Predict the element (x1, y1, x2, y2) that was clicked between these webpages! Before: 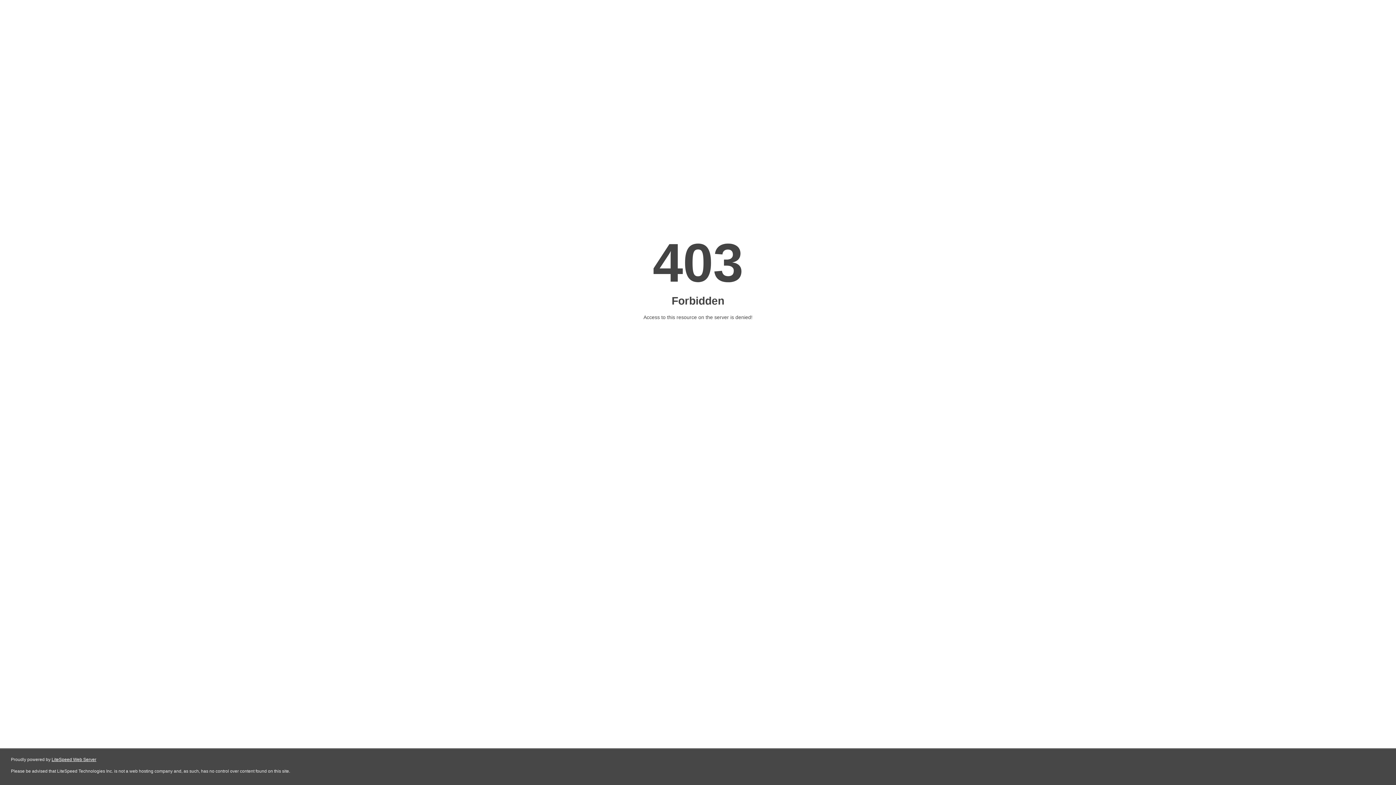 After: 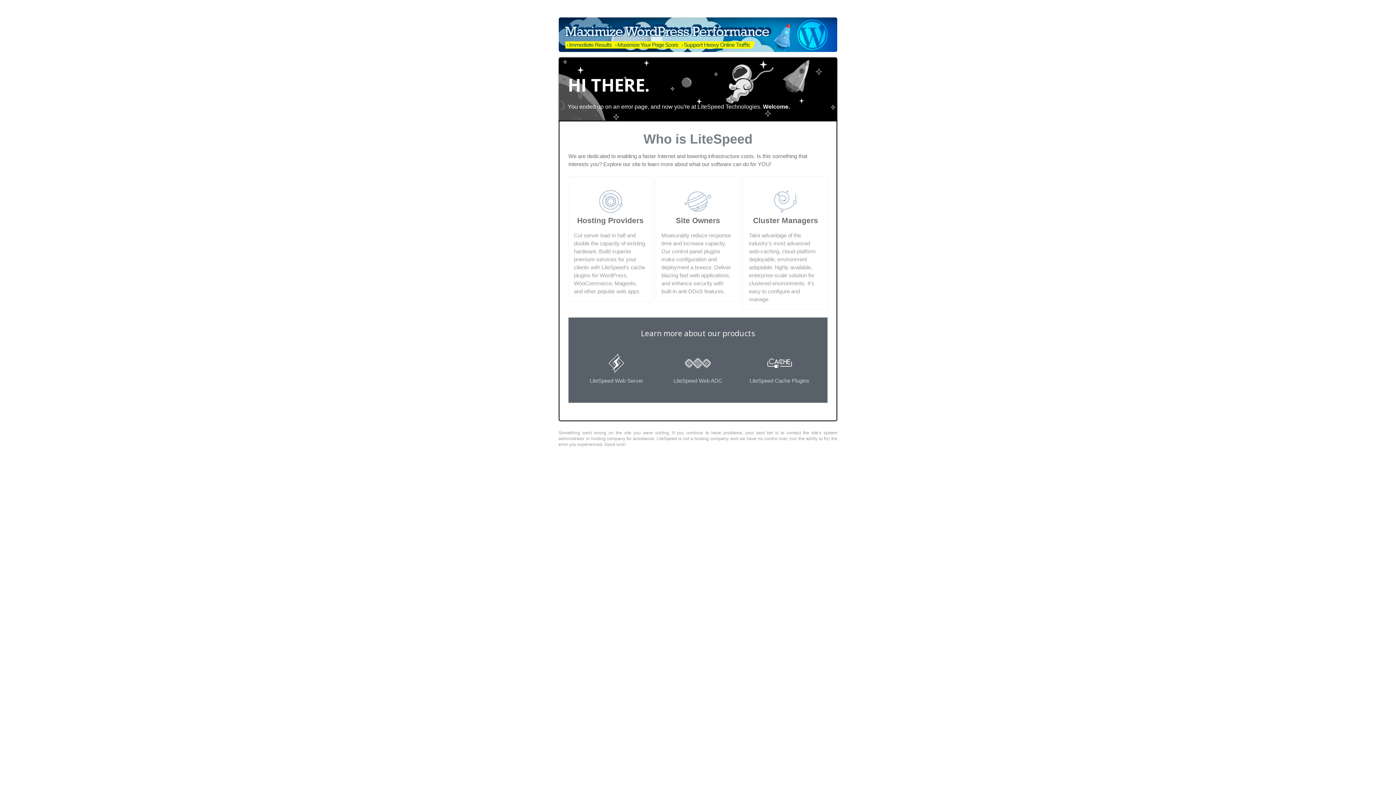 Action: bbox: (51, 757, 96, 762) label: LiteSpeed Web Server